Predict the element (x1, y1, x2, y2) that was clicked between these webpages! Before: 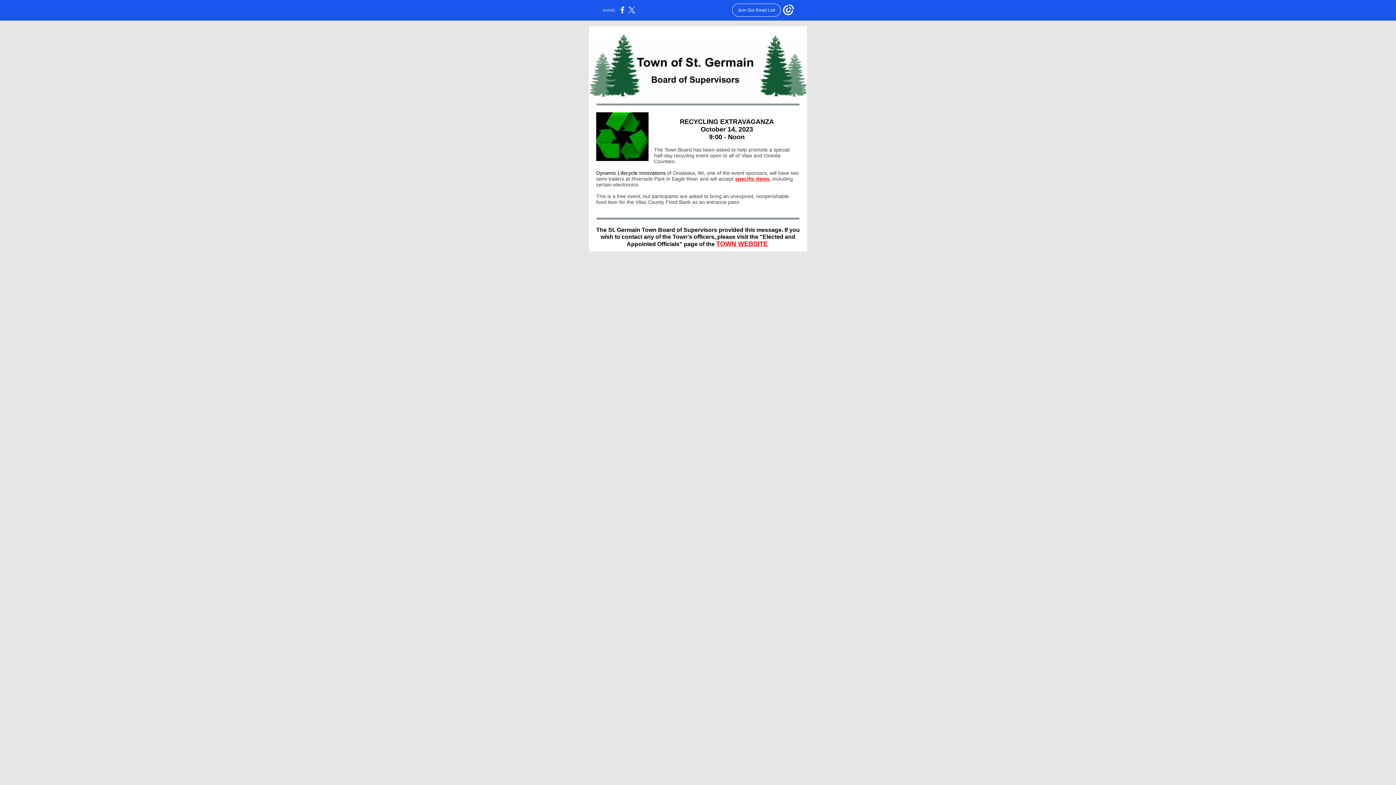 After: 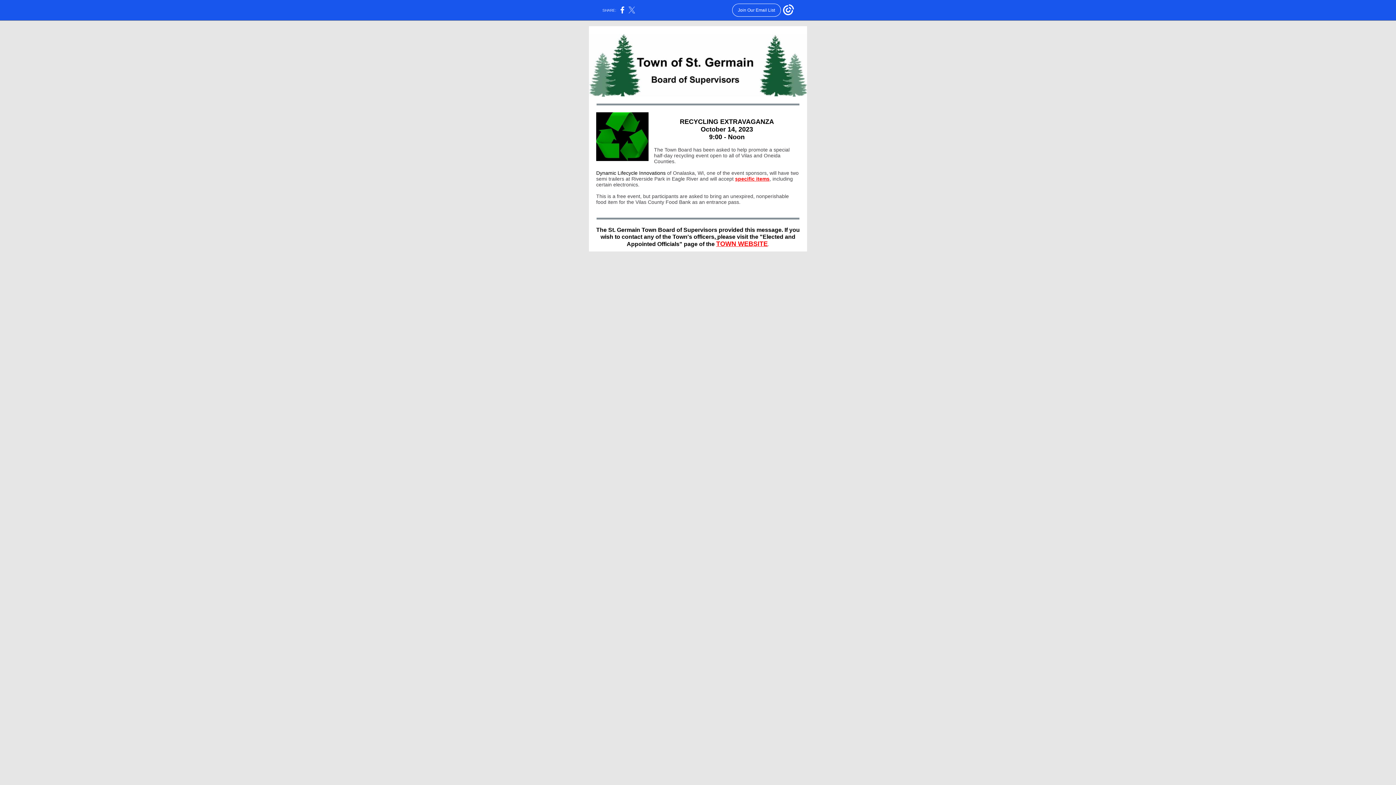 Action: bbox: (628, 10, 635, 14)